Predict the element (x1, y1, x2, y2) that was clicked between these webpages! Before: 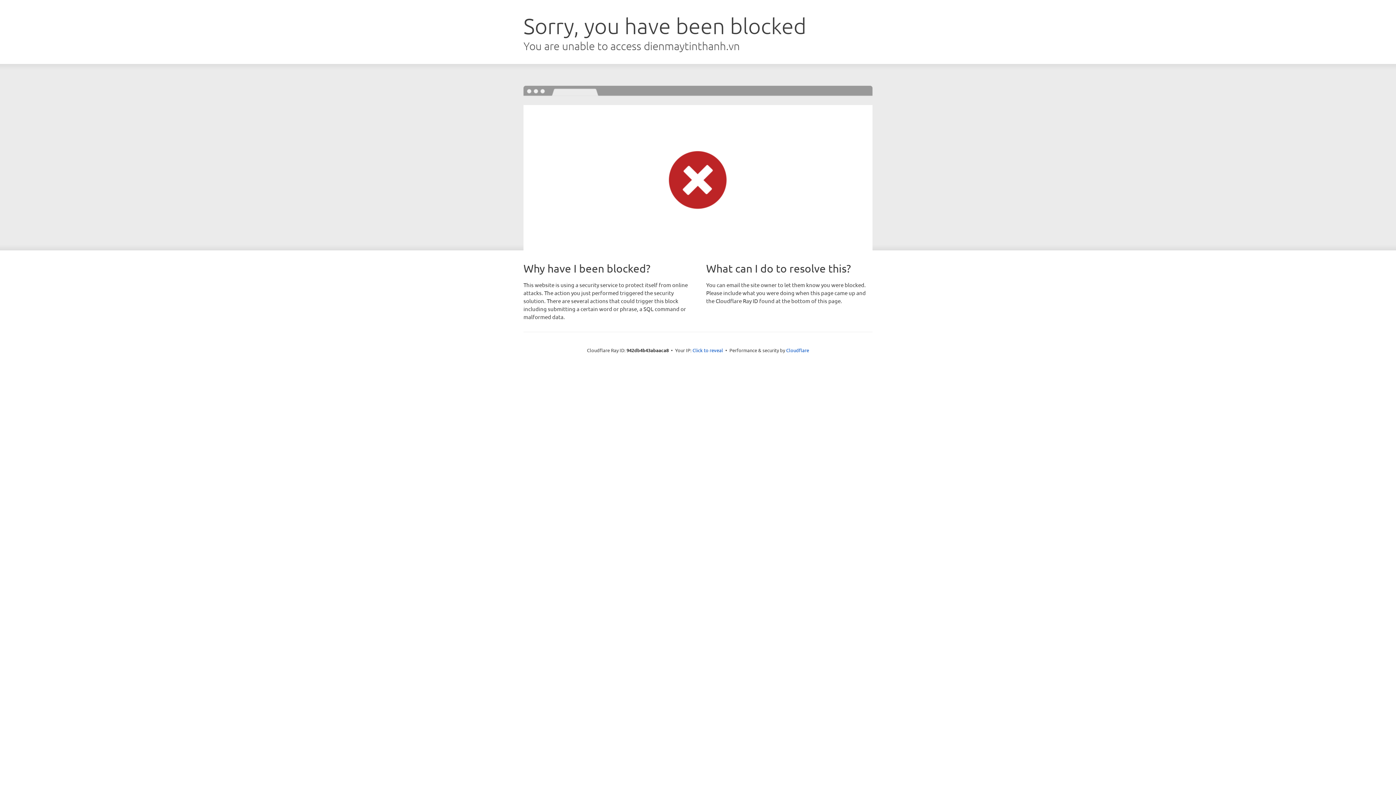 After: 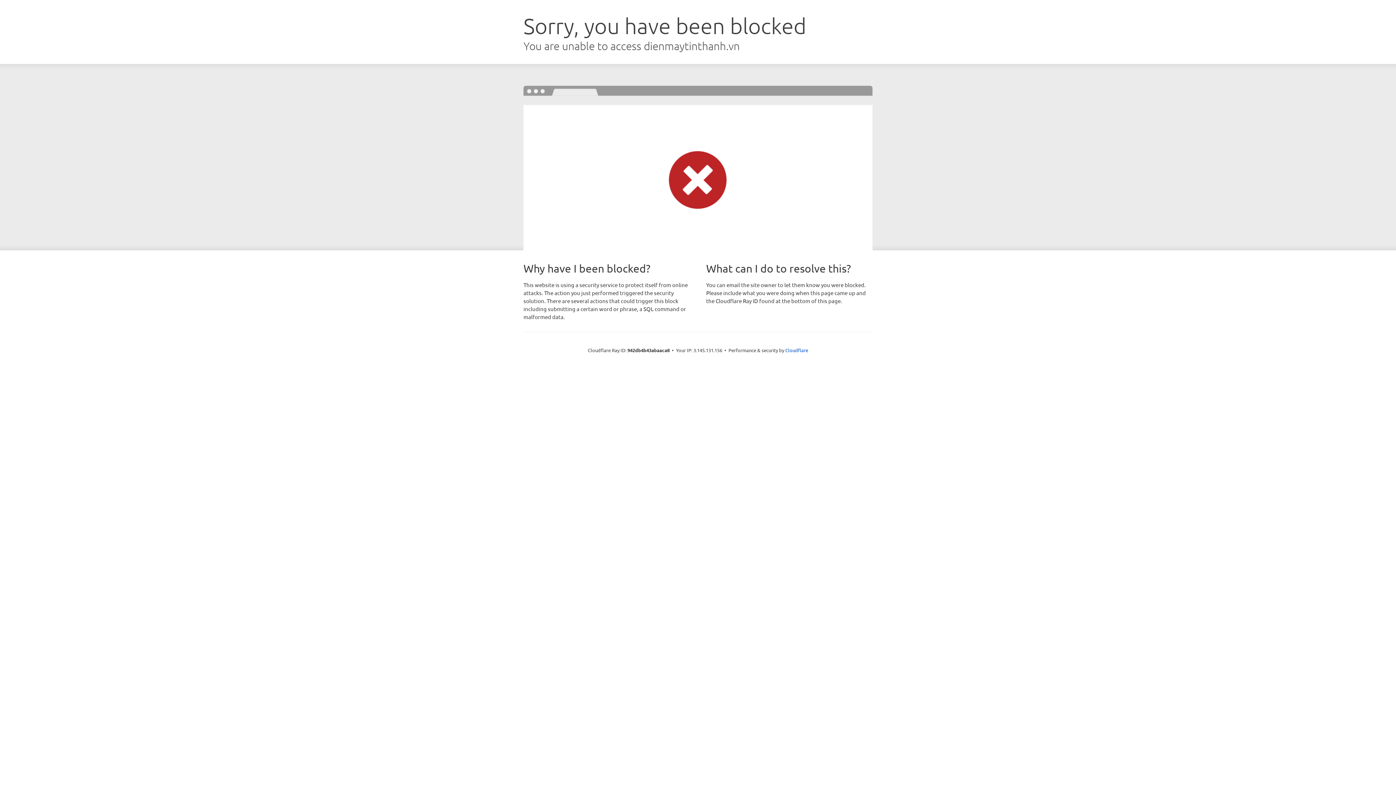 Action: label: Click to reveal bbox: (692, 346, 723, 353)